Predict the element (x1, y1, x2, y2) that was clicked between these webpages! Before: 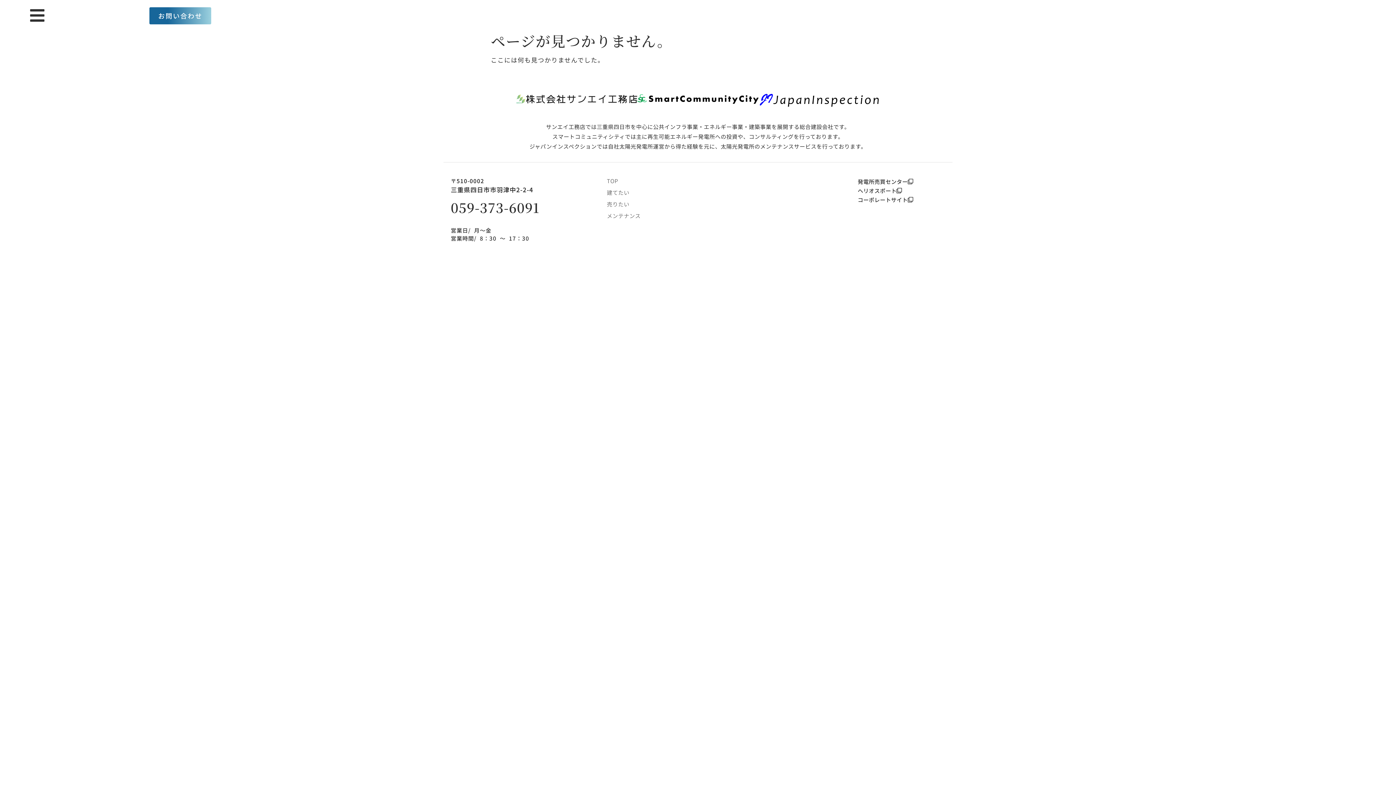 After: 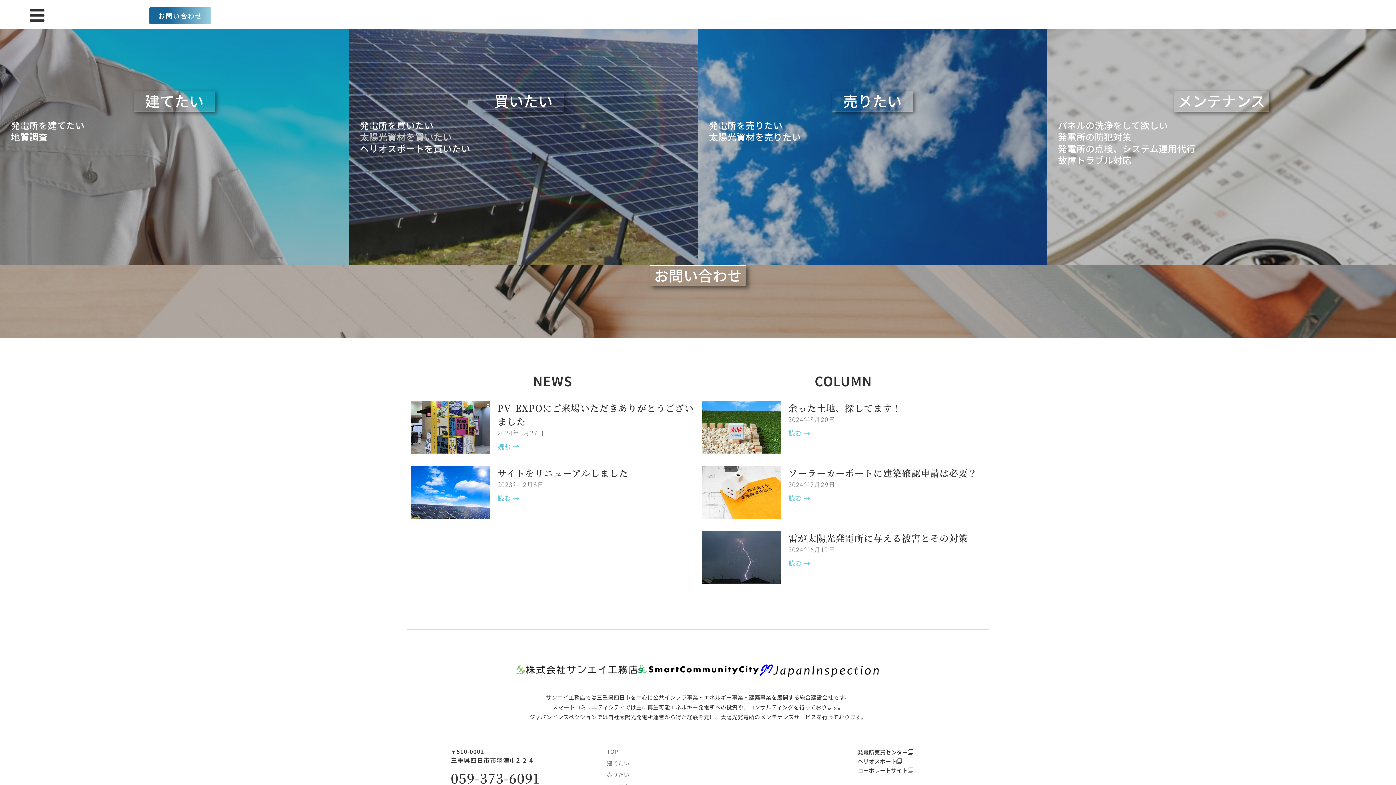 Action: label: TOP bbox: (607, 177, 850, 185)